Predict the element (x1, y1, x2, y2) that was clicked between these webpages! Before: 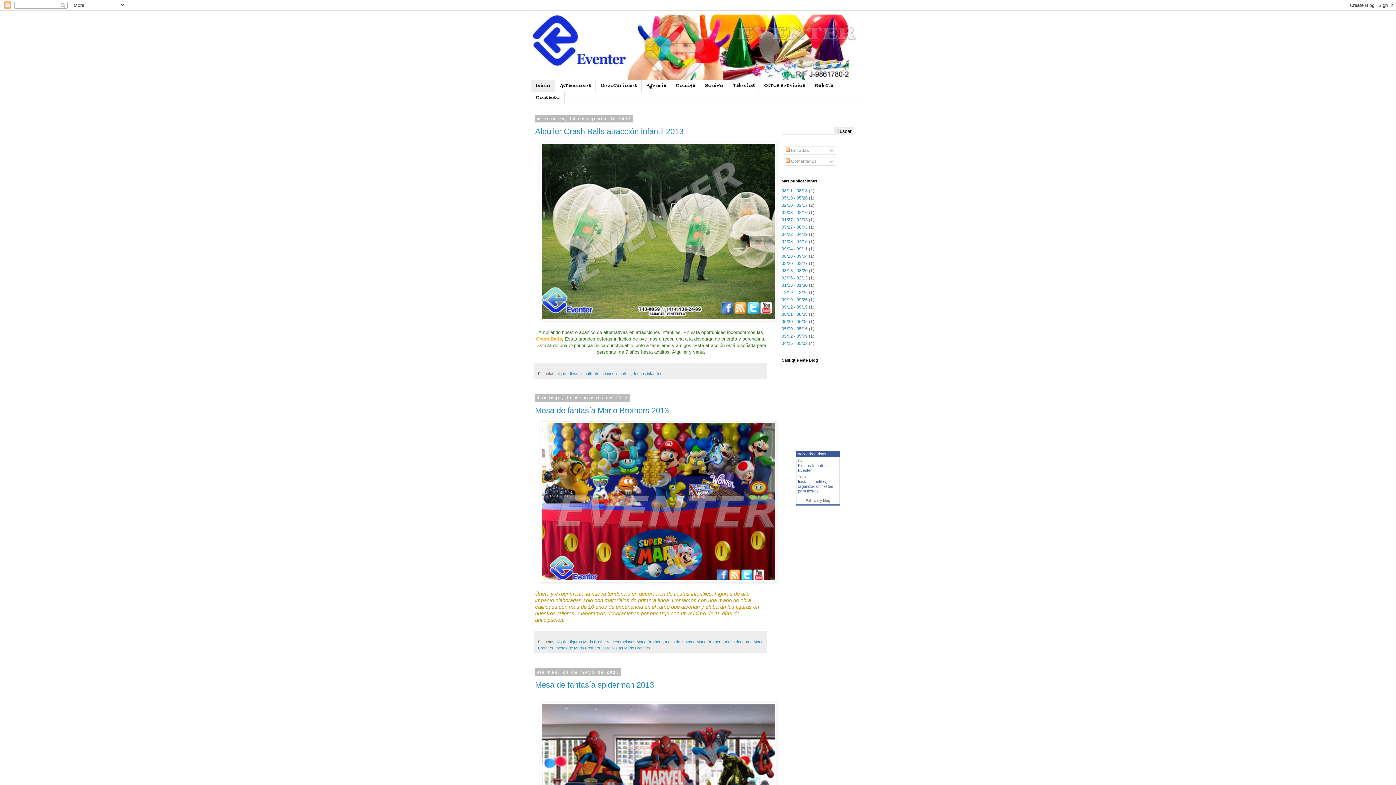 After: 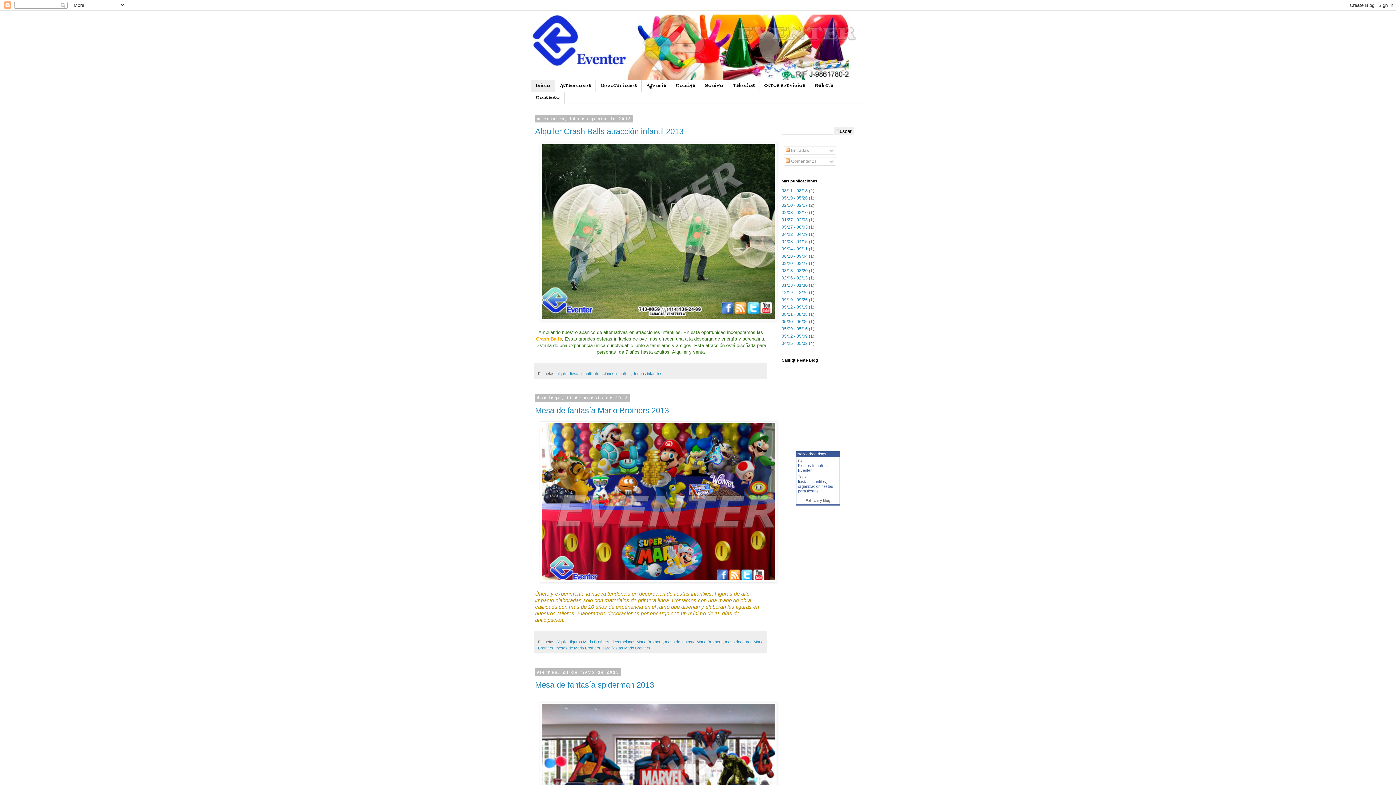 Action: label: Inicio bbox: (531, 80, 555, 91)